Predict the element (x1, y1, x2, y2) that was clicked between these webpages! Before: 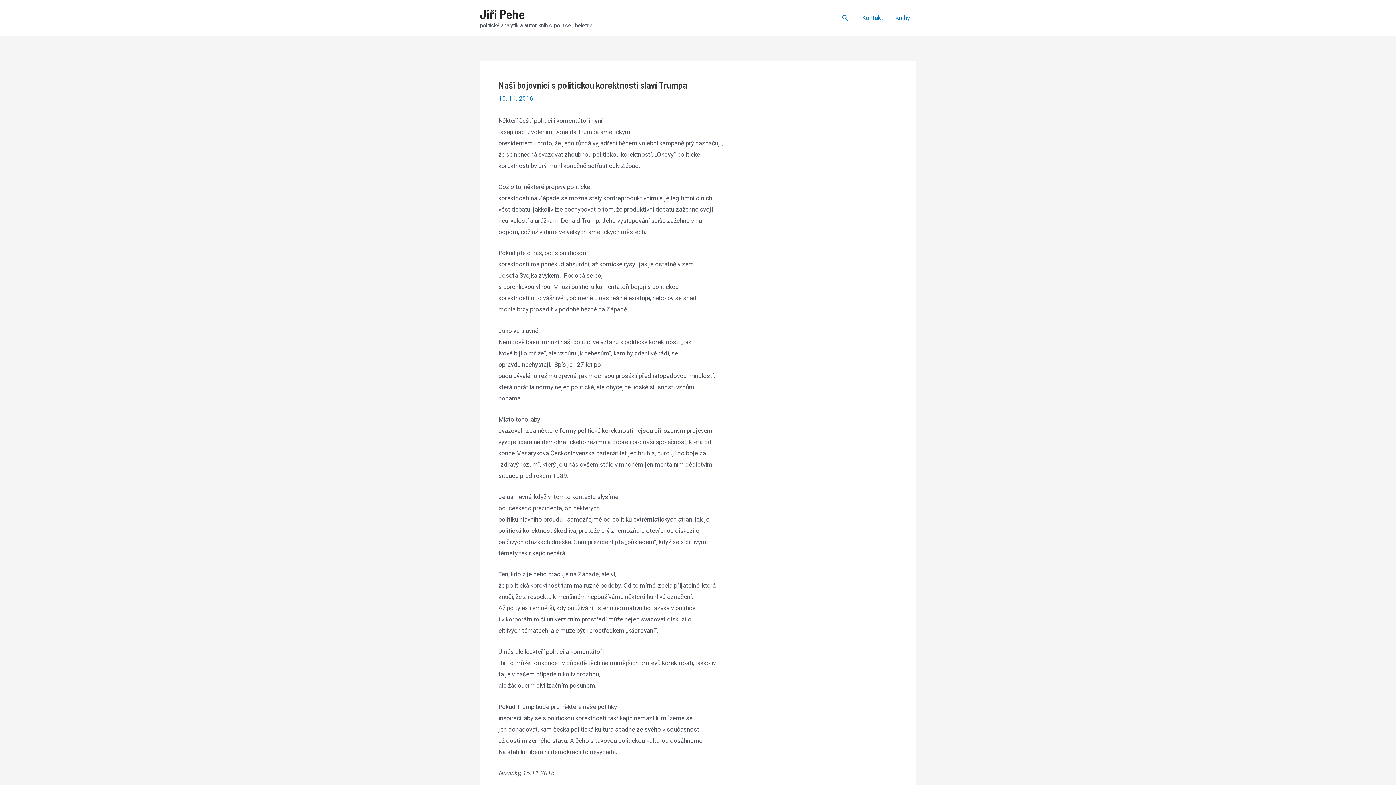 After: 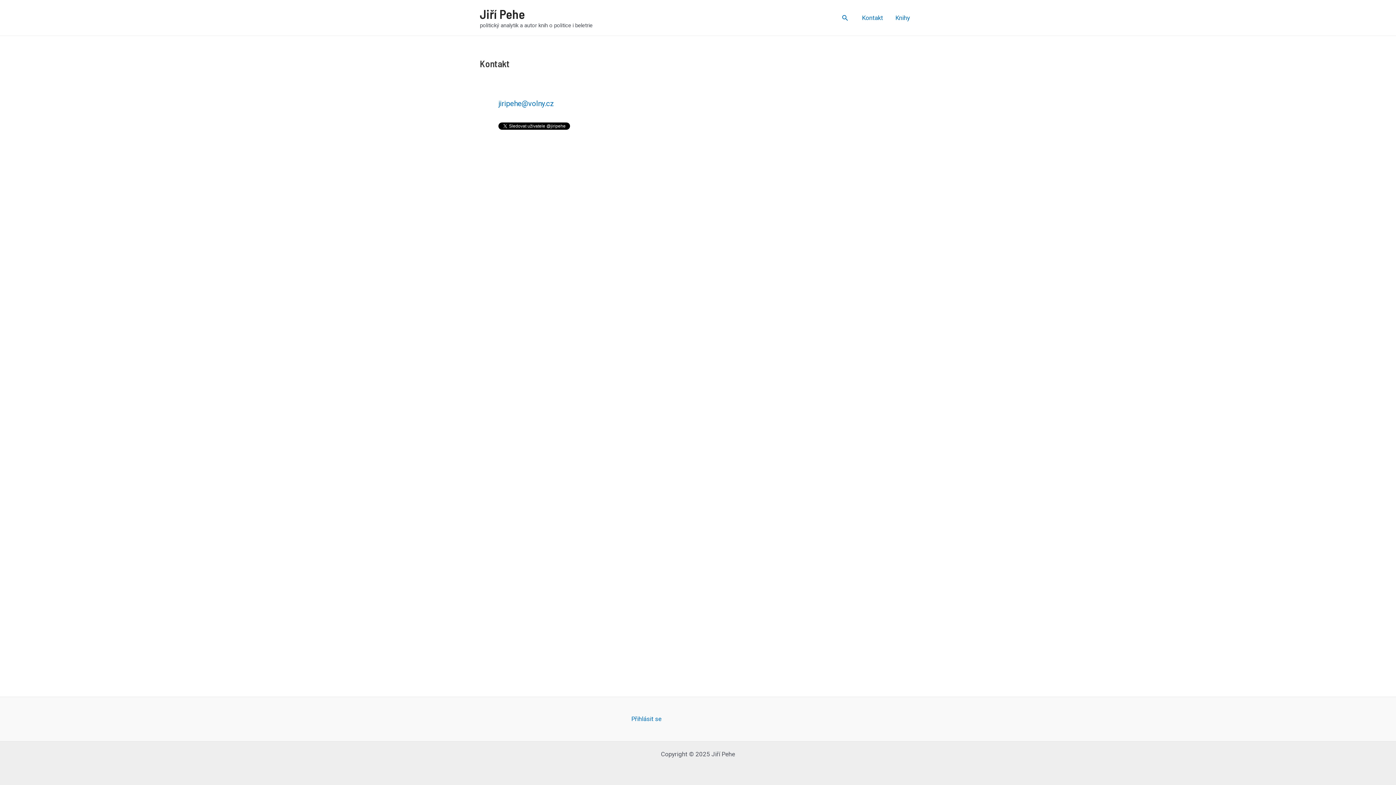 Action: bbox: (856, 3, 889, 32) label: Kontakt